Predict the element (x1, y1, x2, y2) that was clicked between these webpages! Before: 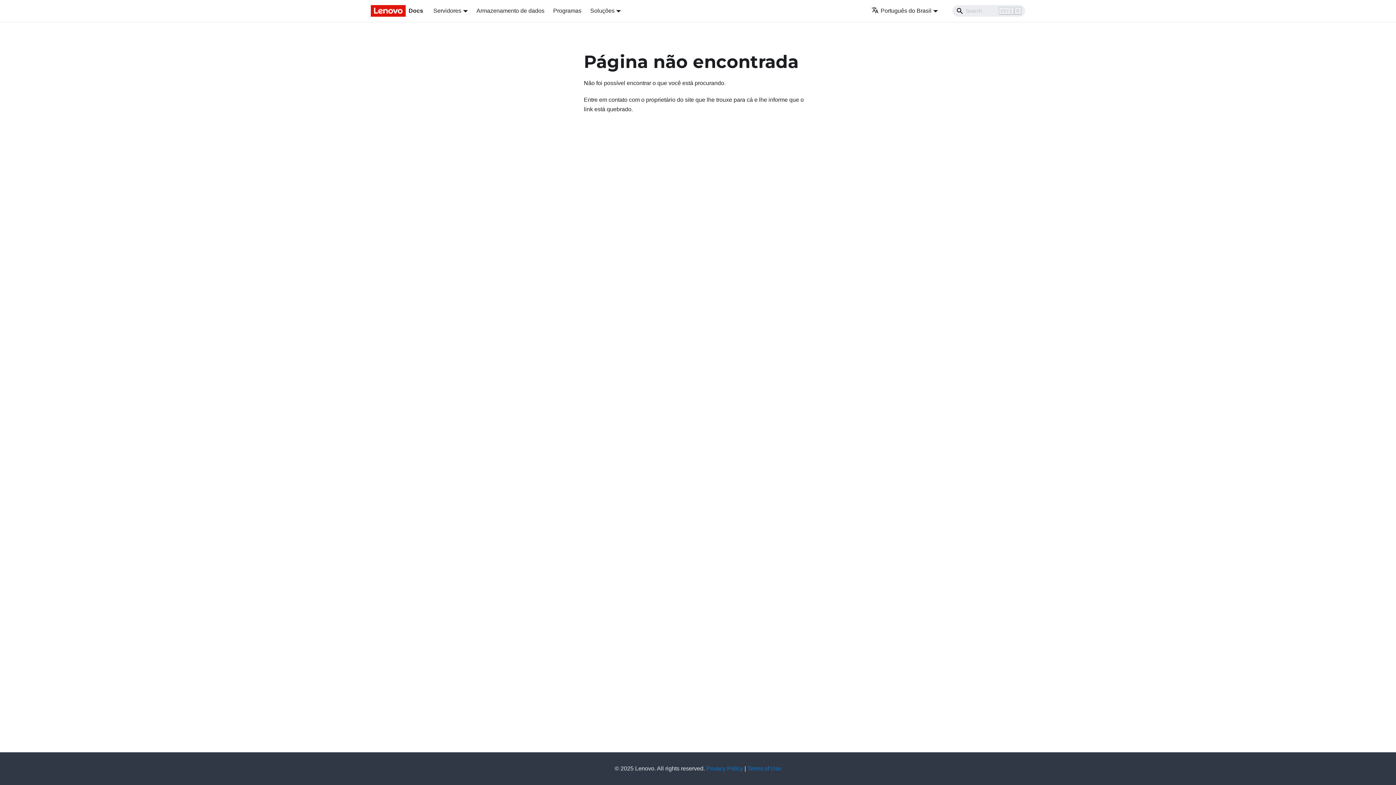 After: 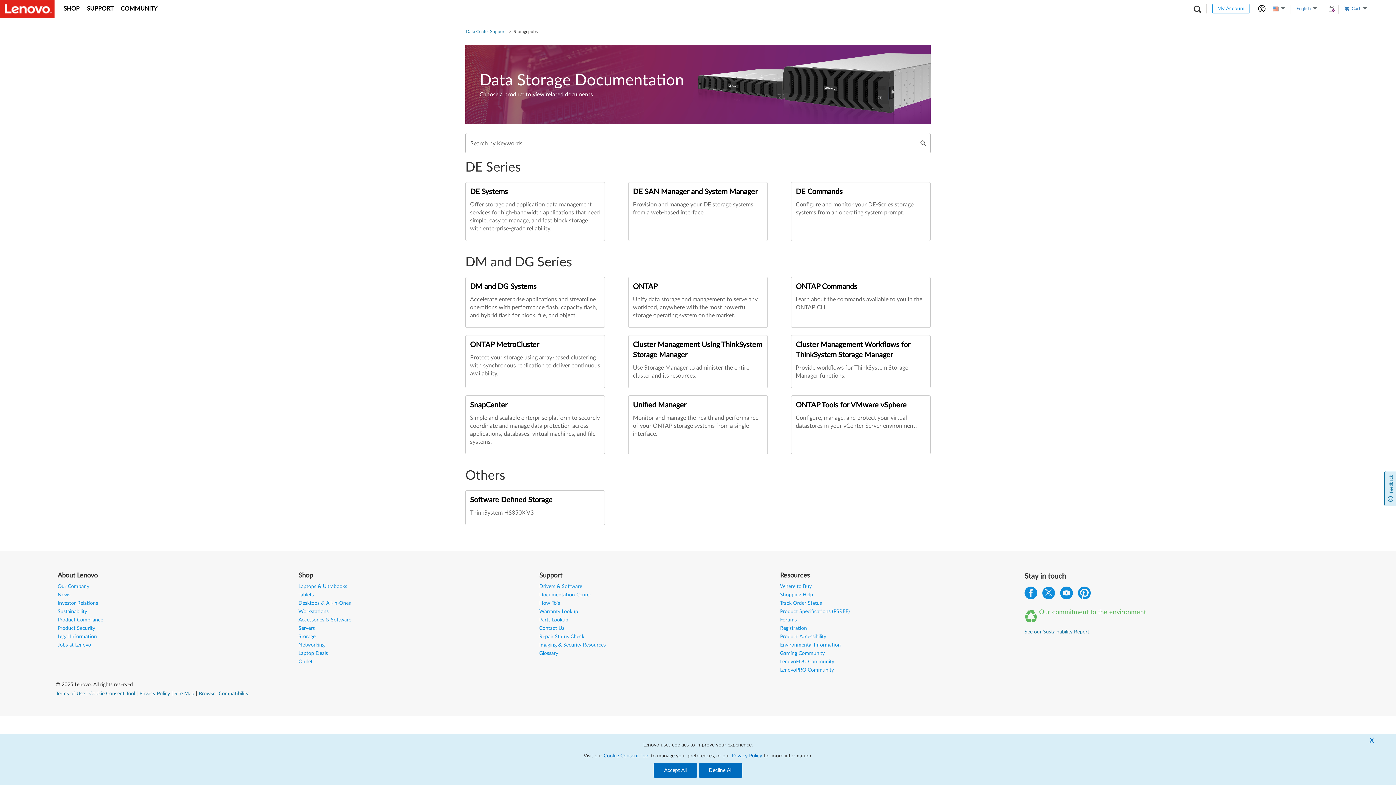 Action: label: Armazenamento de dados bbox: (472, 4, 548, 17)